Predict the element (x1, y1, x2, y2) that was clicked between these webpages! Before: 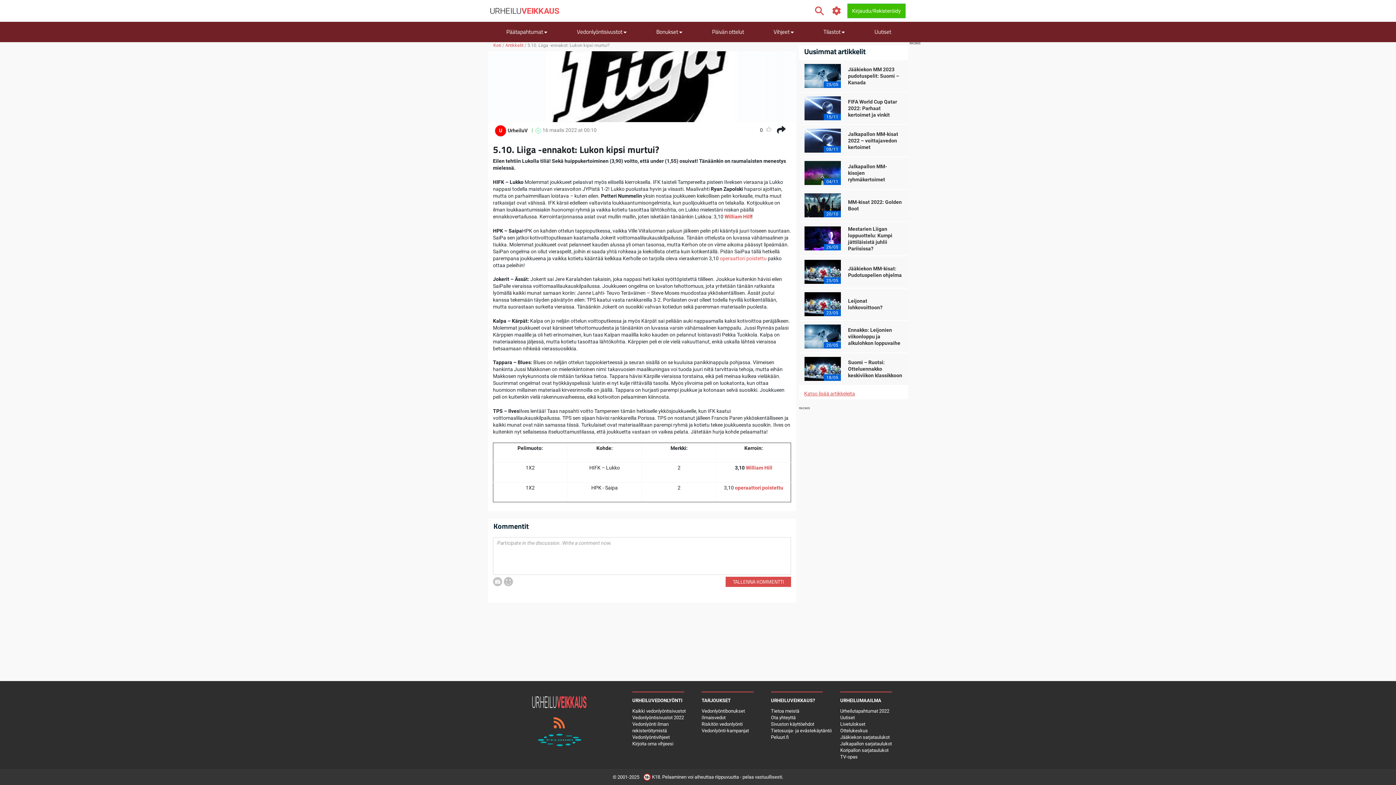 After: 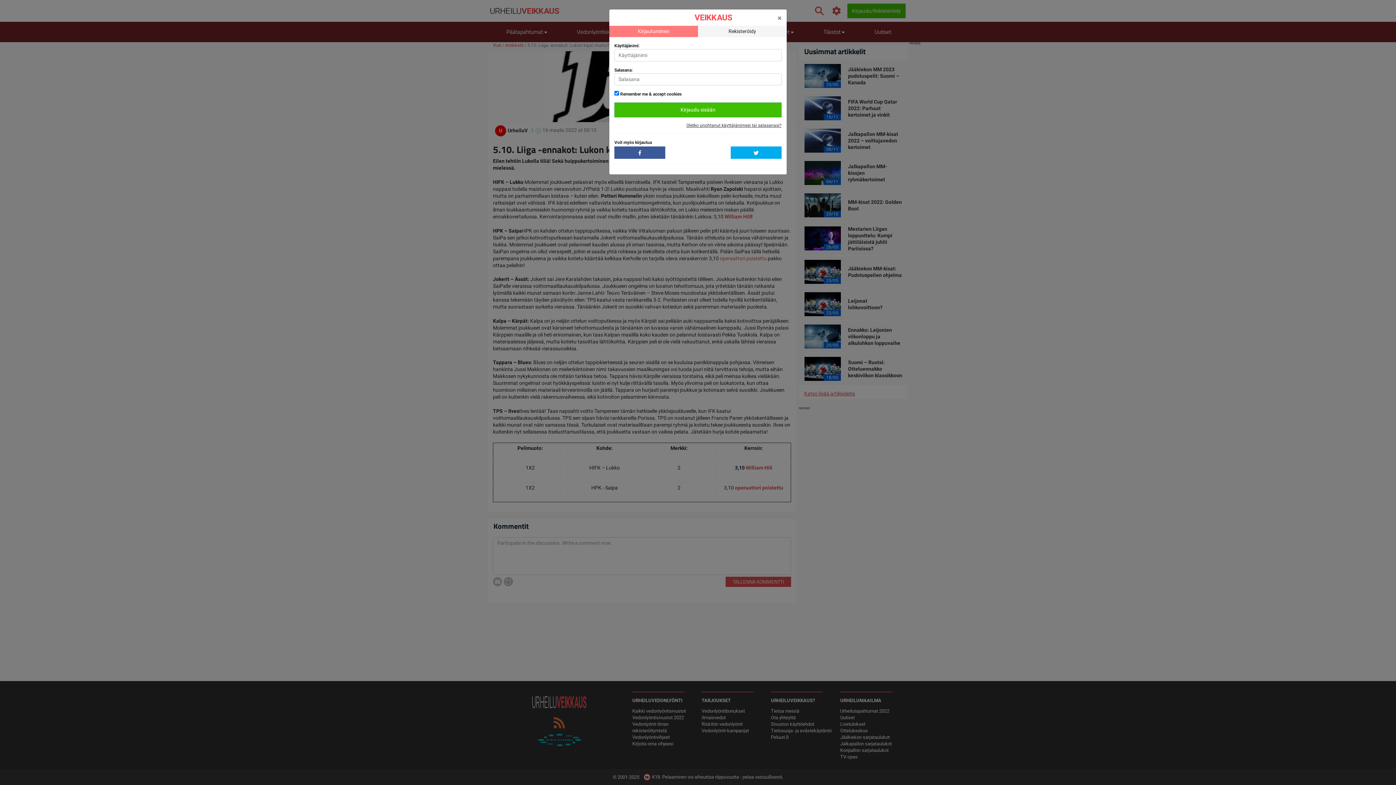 Action: bbox: (847, 3, 905, 18) label: Kirjaudu/Rekisteröidy